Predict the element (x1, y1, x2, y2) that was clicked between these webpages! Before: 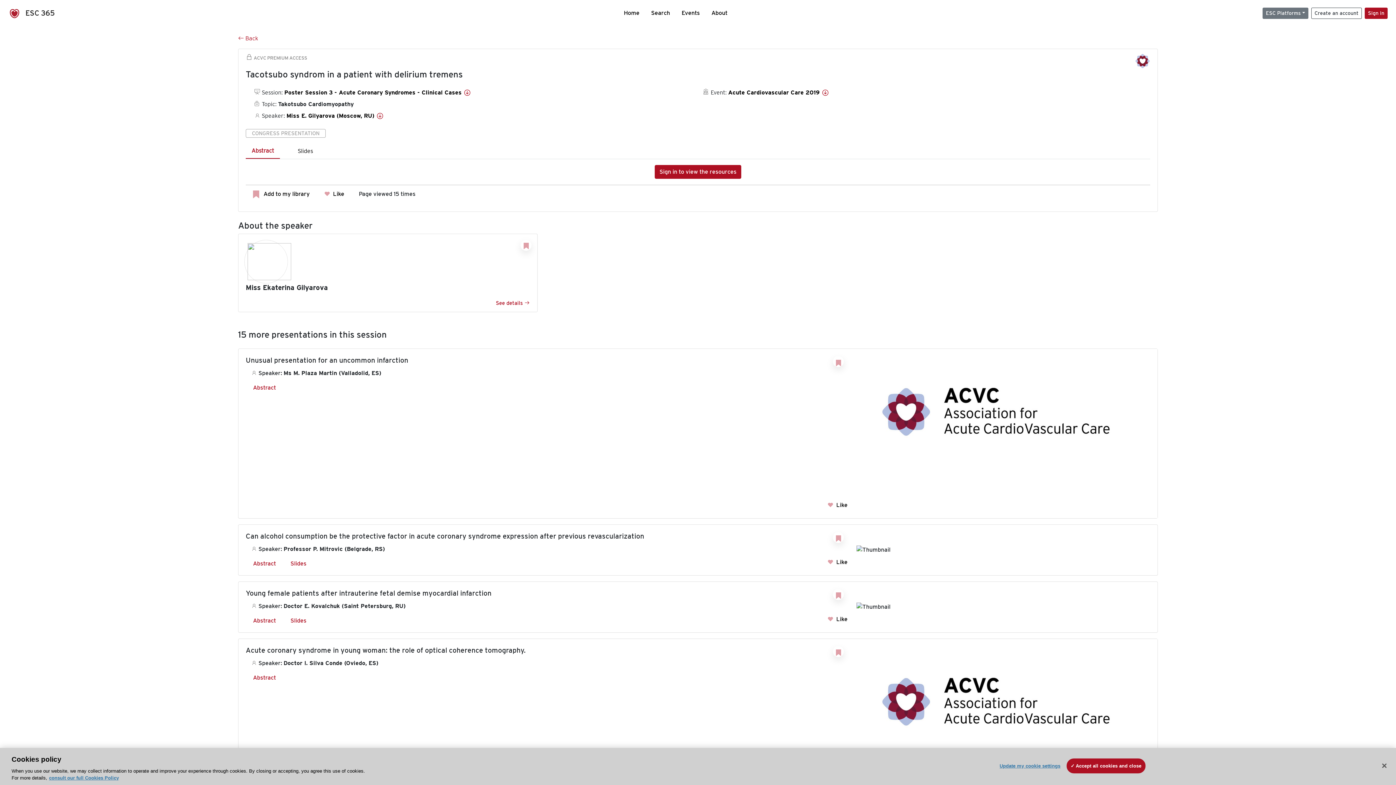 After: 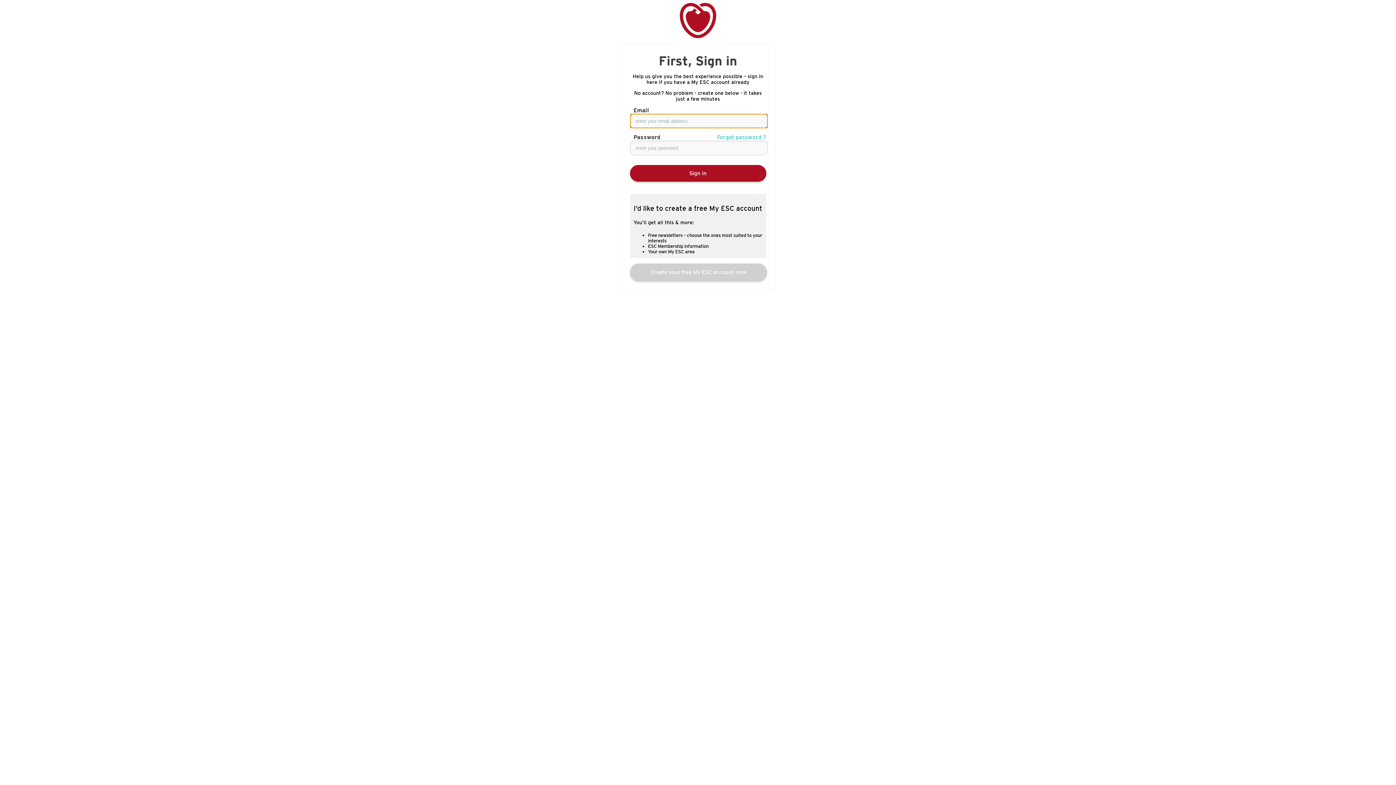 Action: bbox: (833, 356, 844, 367)